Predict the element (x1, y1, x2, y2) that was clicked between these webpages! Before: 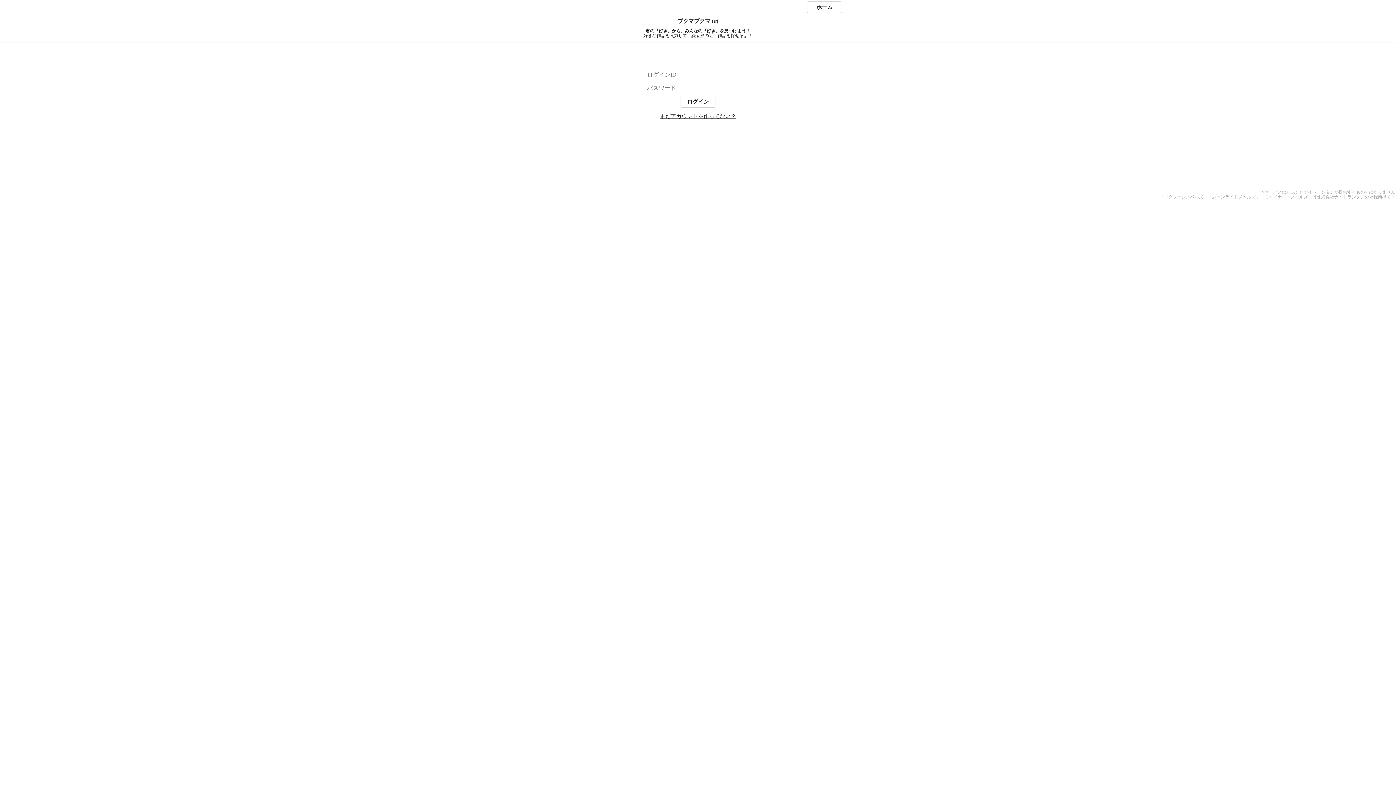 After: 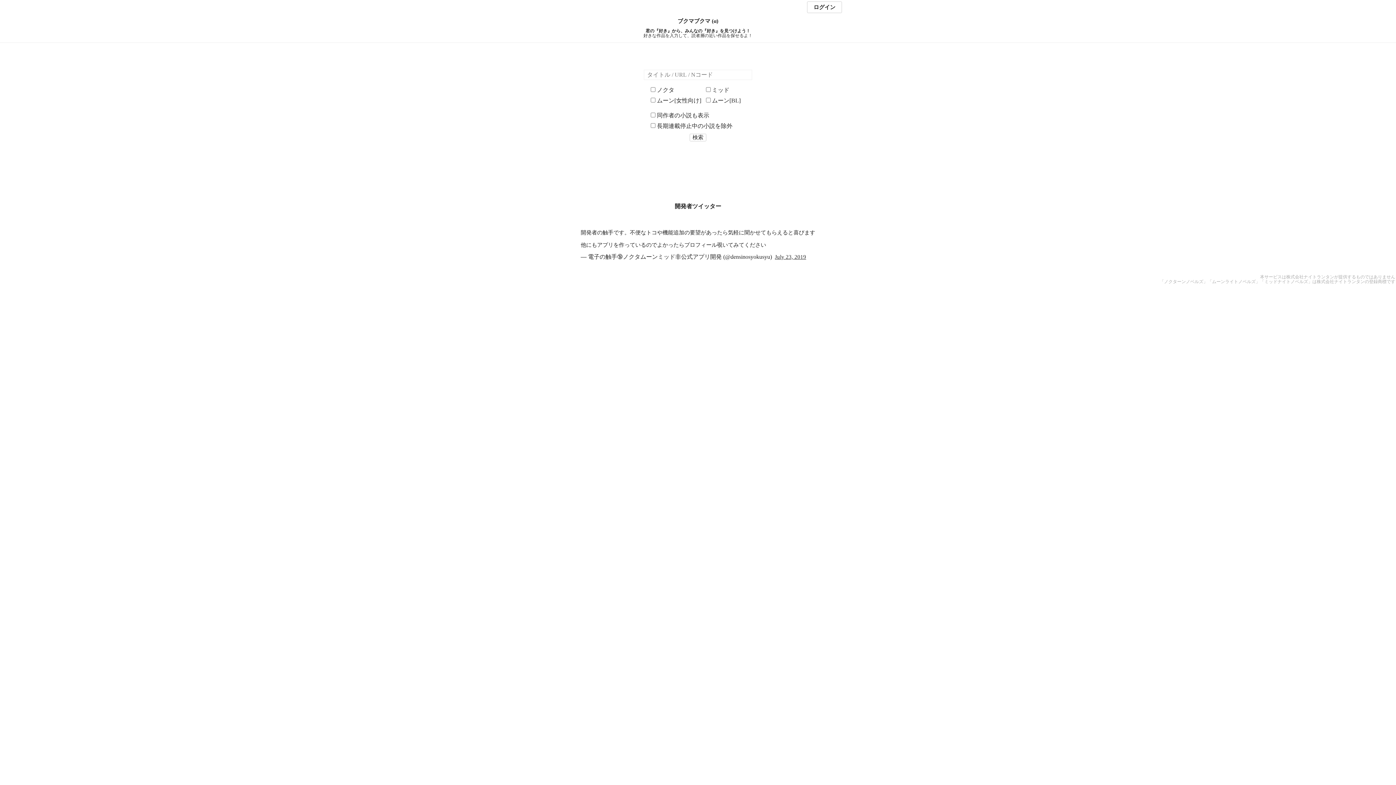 Action: bbox: (0, 18, 1396, 24) label: ブクマブクマ (α)